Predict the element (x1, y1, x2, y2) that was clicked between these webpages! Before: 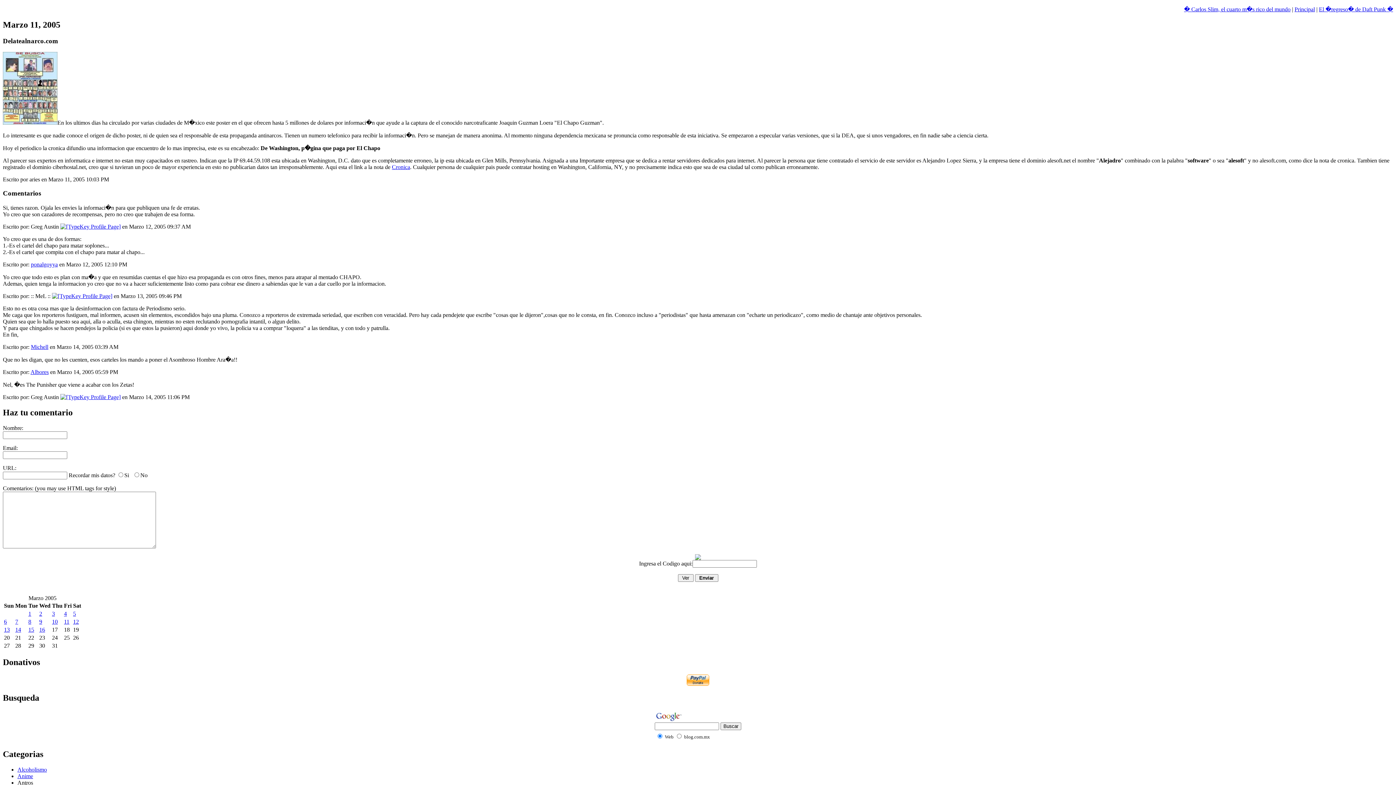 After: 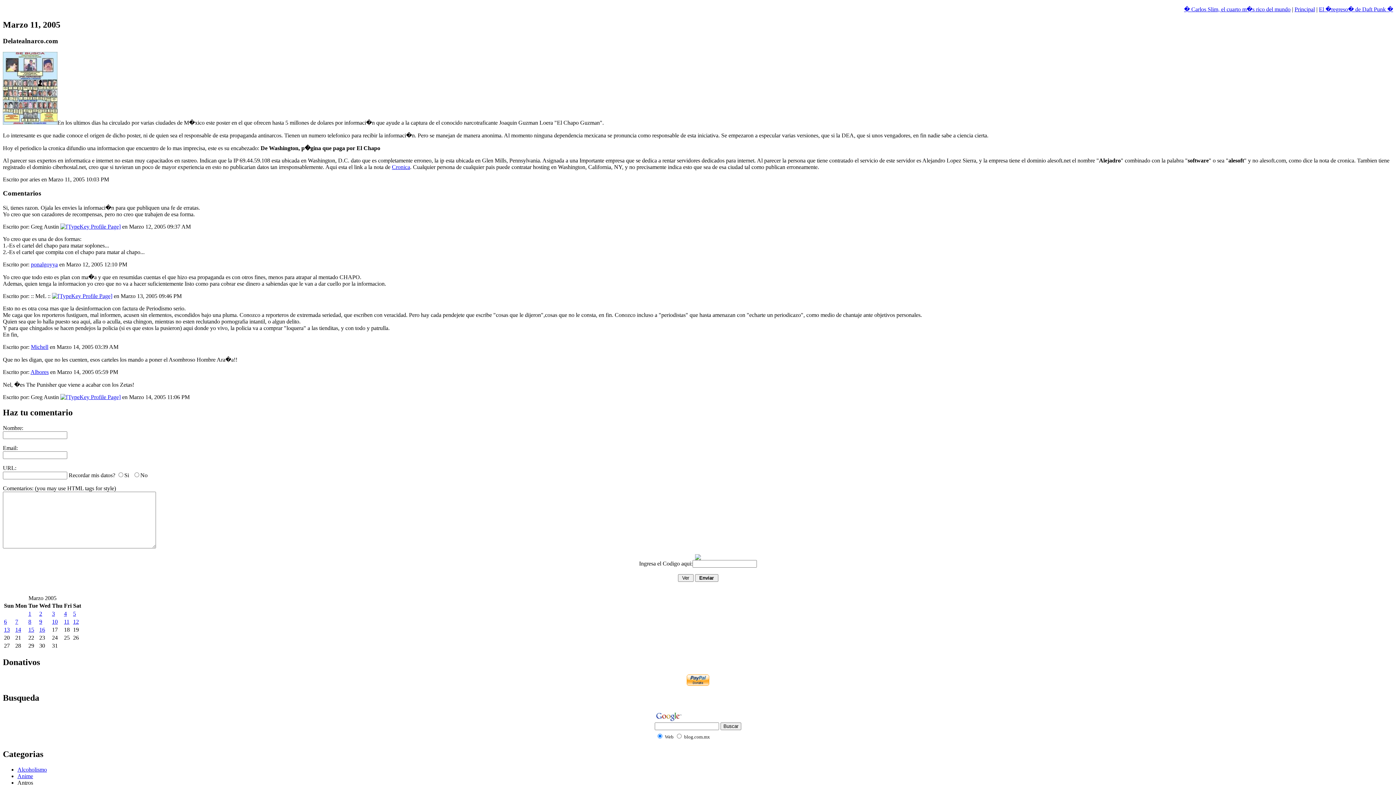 Action: label: Albores bbox: (30, 369, 48, 375)